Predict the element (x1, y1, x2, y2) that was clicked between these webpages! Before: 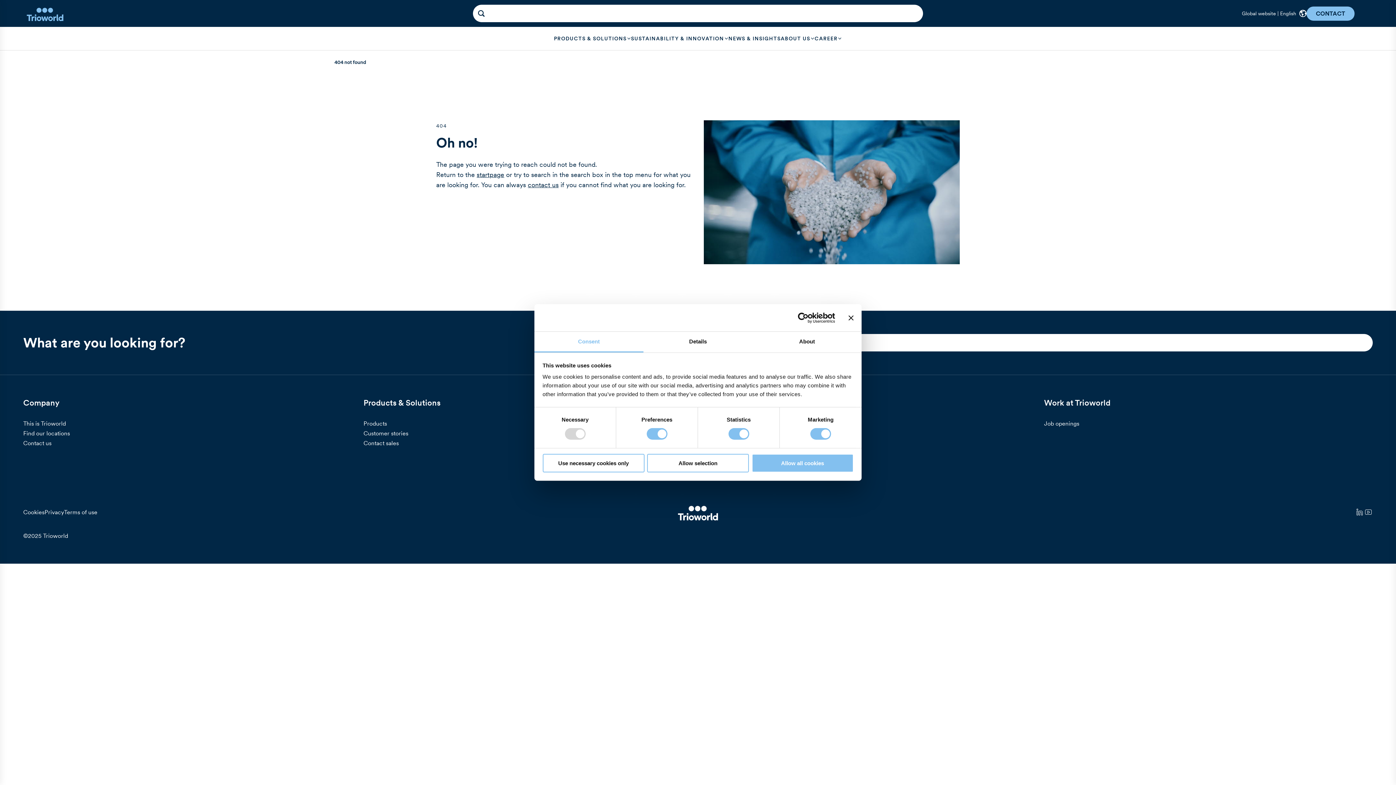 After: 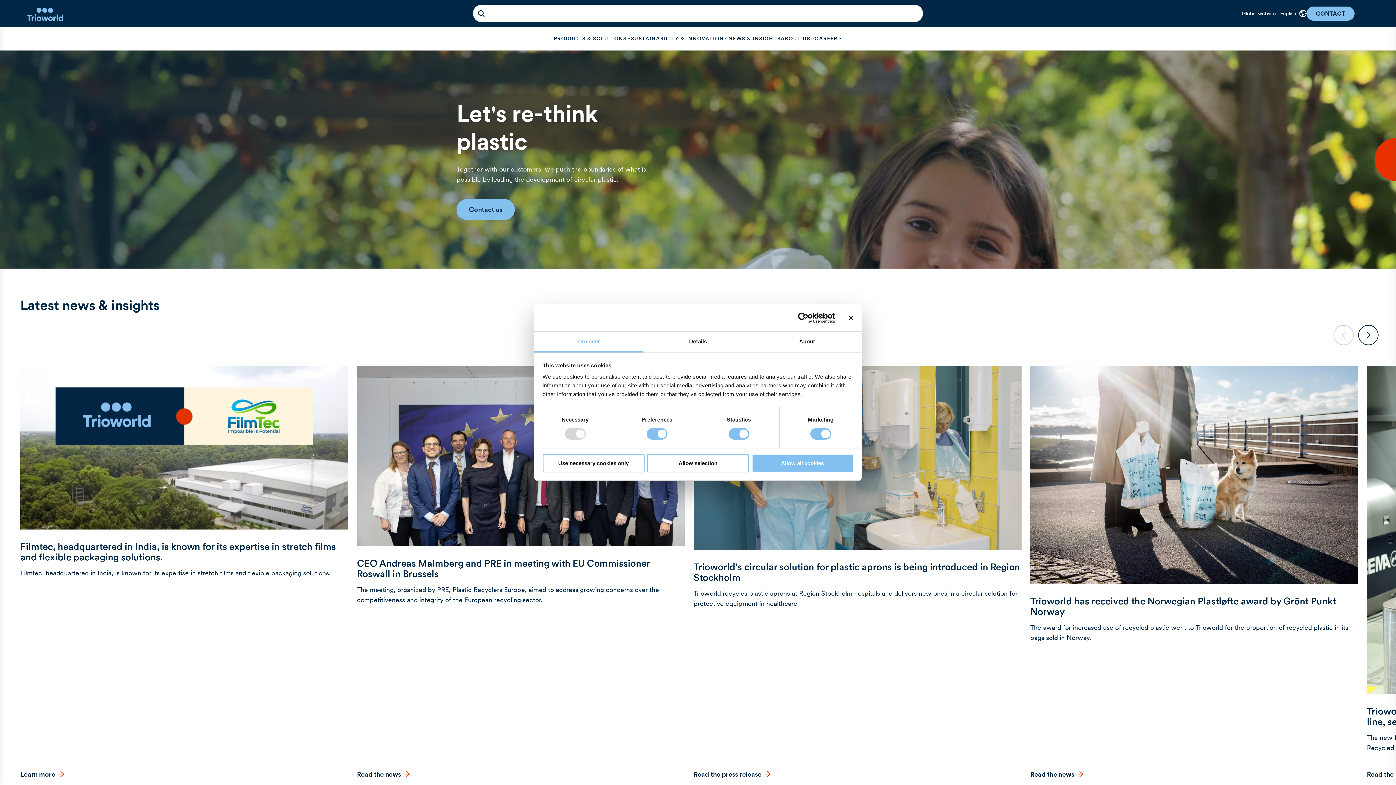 Action: bbox: (477, 504, 919, 520)